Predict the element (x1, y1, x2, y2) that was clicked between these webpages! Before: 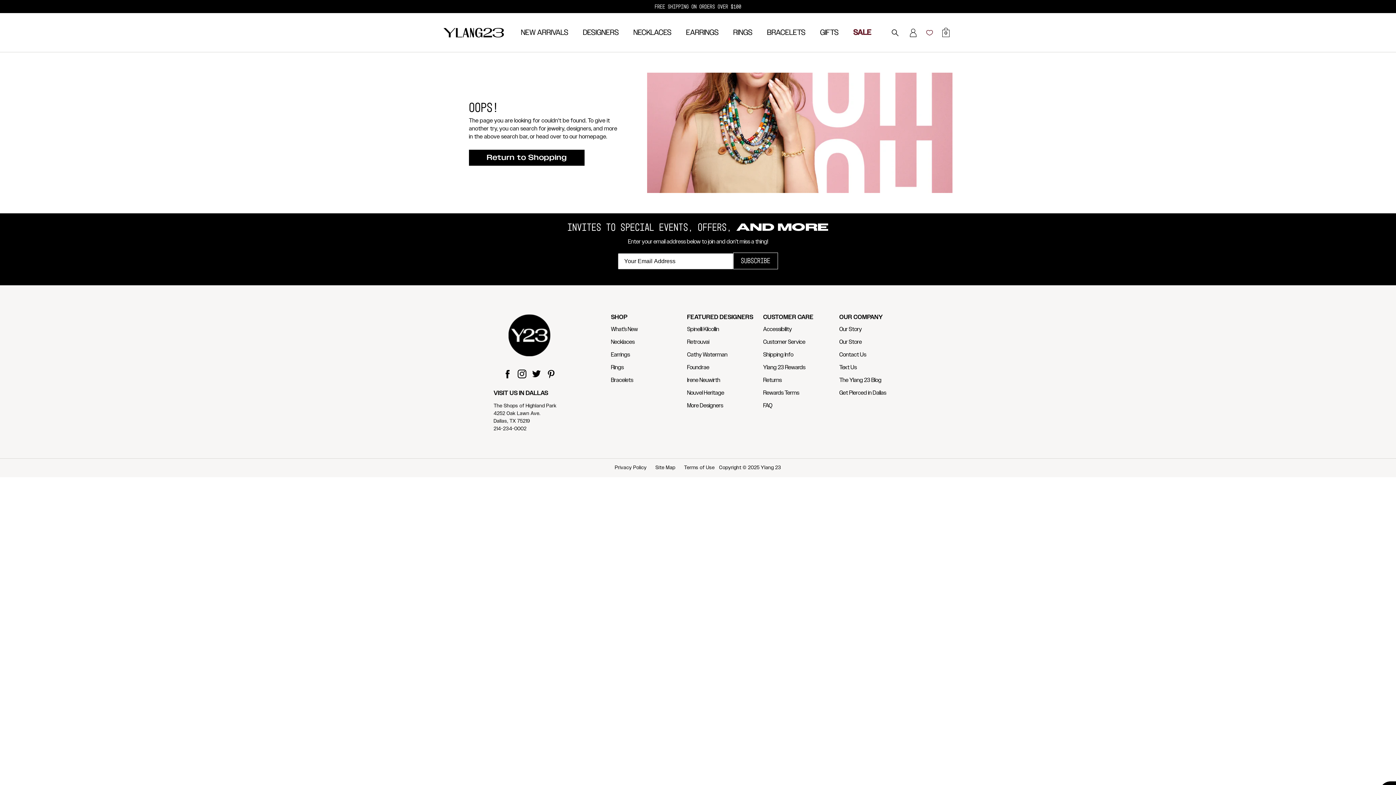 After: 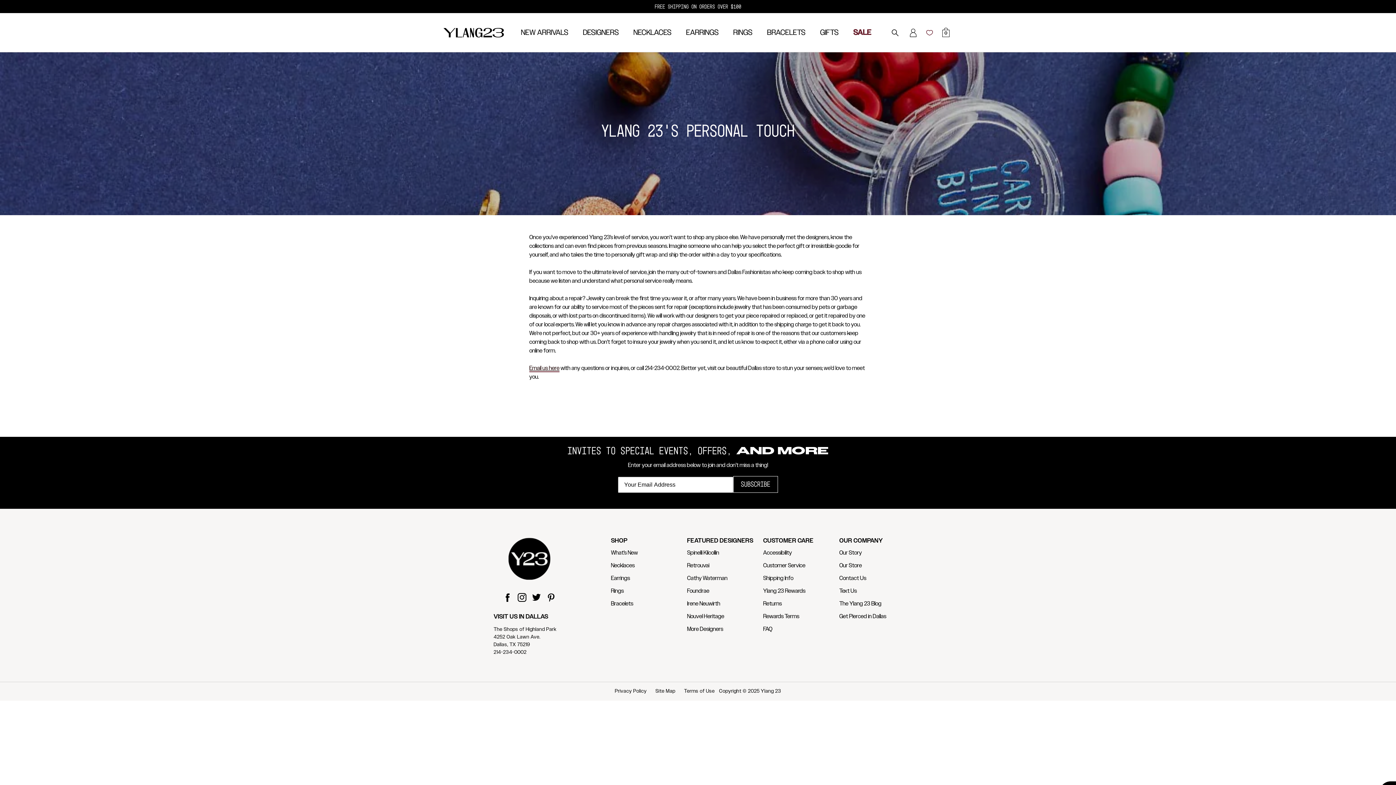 Action: bbox: (763, 339, 805, 346) label: Customer Service